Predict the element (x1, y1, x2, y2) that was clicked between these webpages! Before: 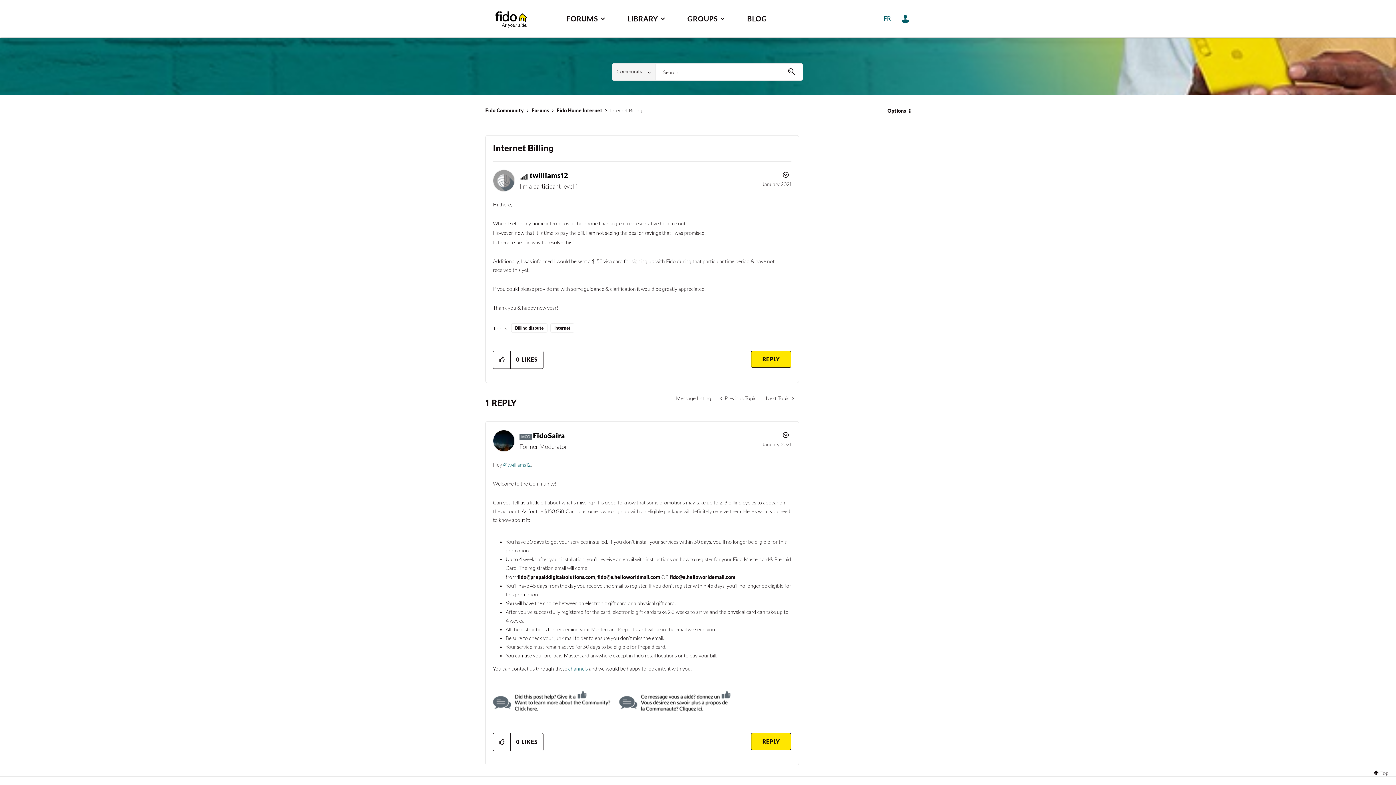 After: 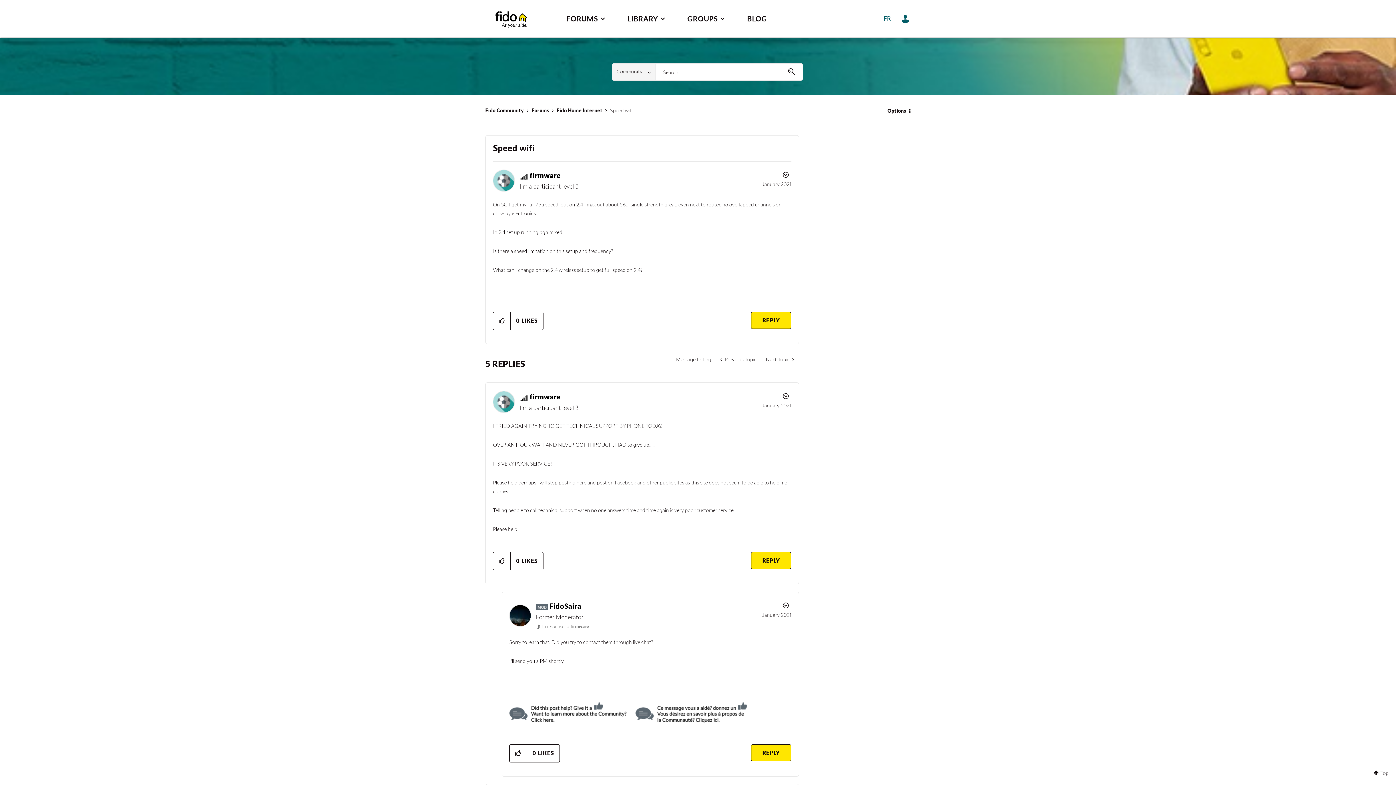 Action: label: Next Topic  bbox: (761, 392, 799, 405)